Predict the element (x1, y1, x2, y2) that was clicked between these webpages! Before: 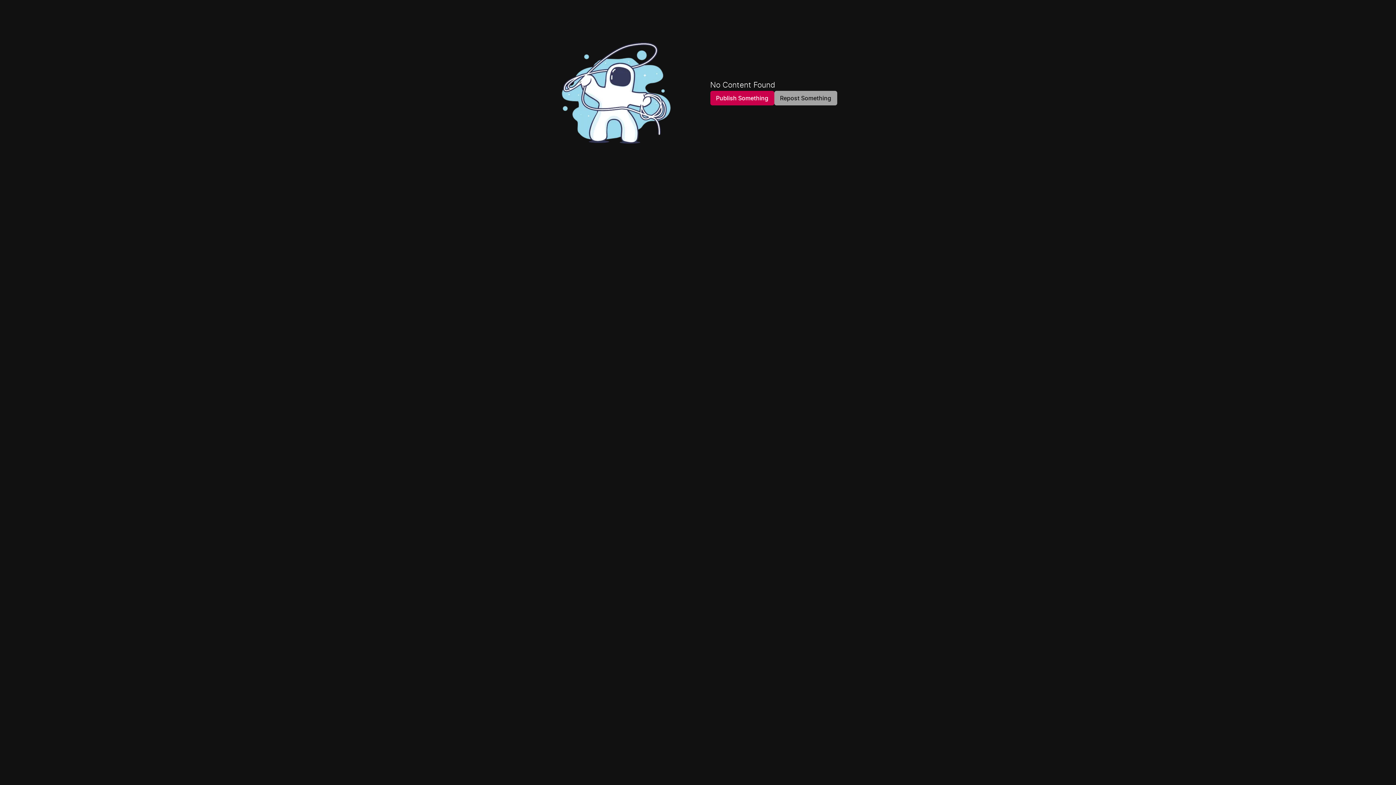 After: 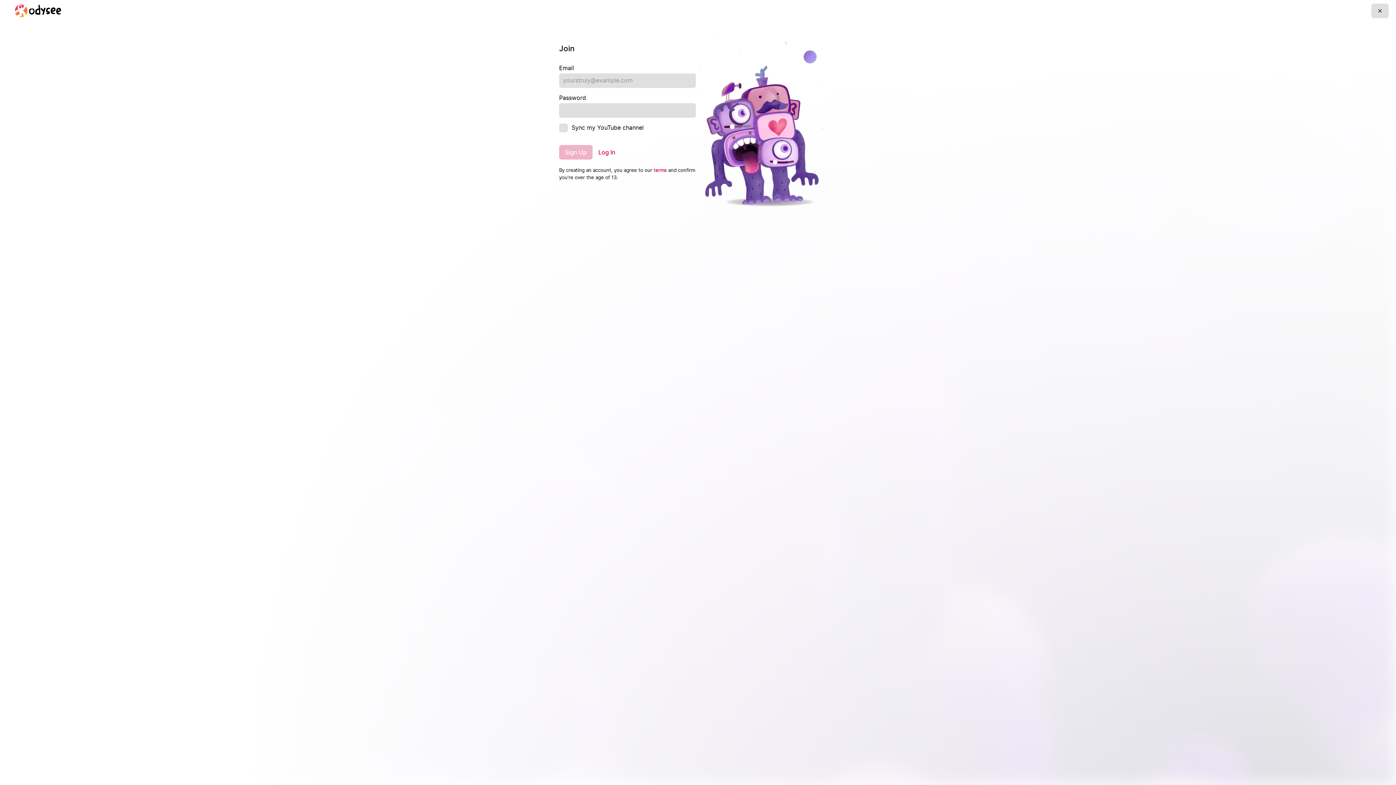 Action: bbox: (710, 90, 774, 105) label: Publish Something